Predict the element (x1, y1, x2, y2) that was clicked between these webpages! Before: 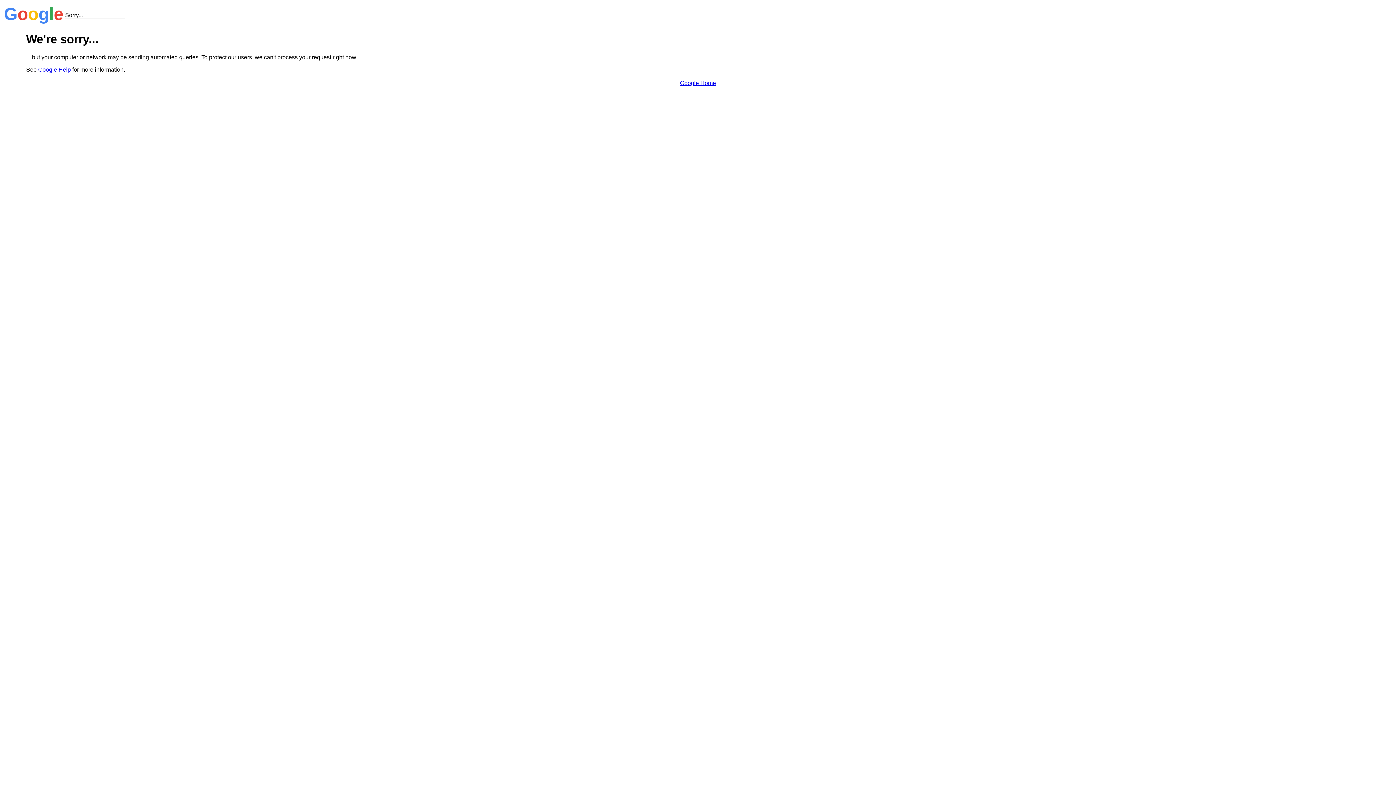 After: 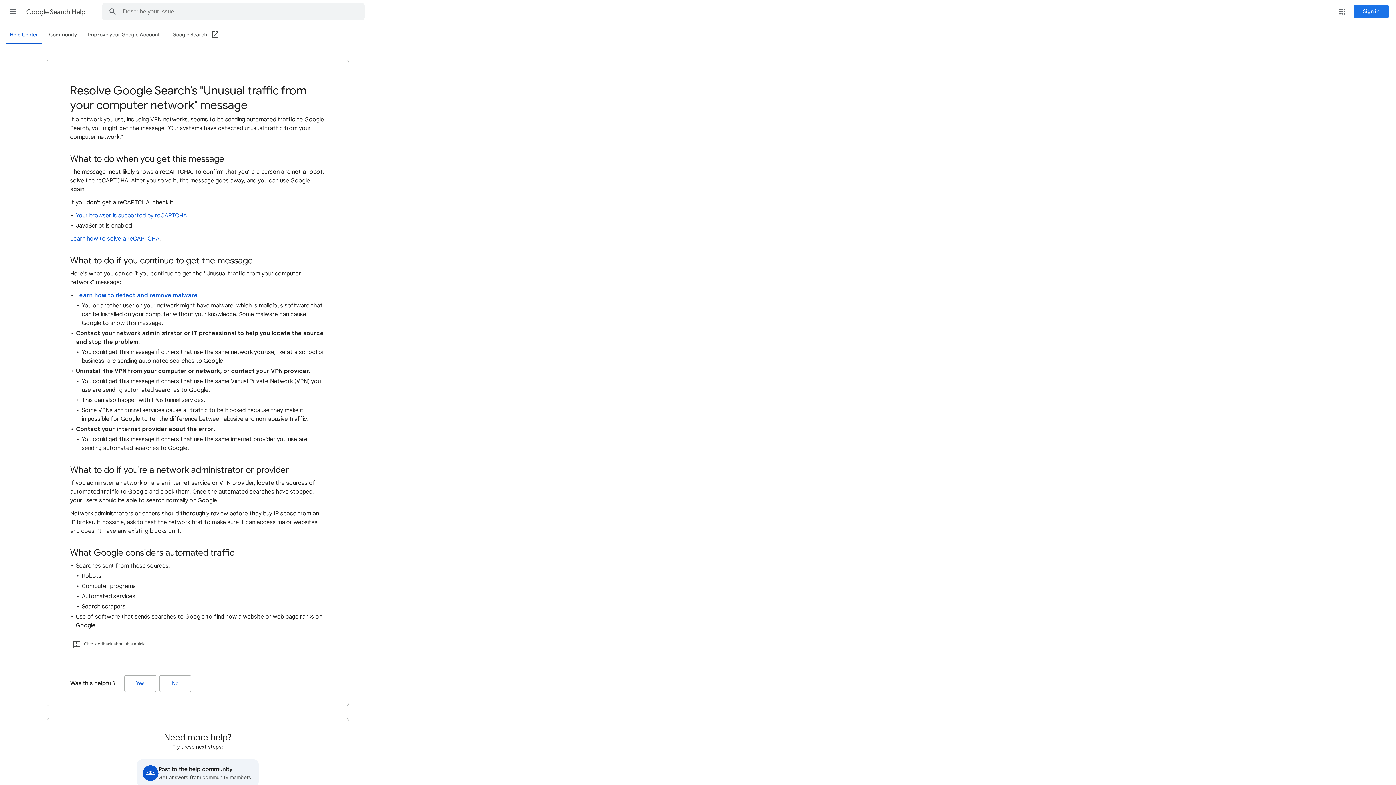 Action: bbox: (38, 66, 70, 72) label: Google Help